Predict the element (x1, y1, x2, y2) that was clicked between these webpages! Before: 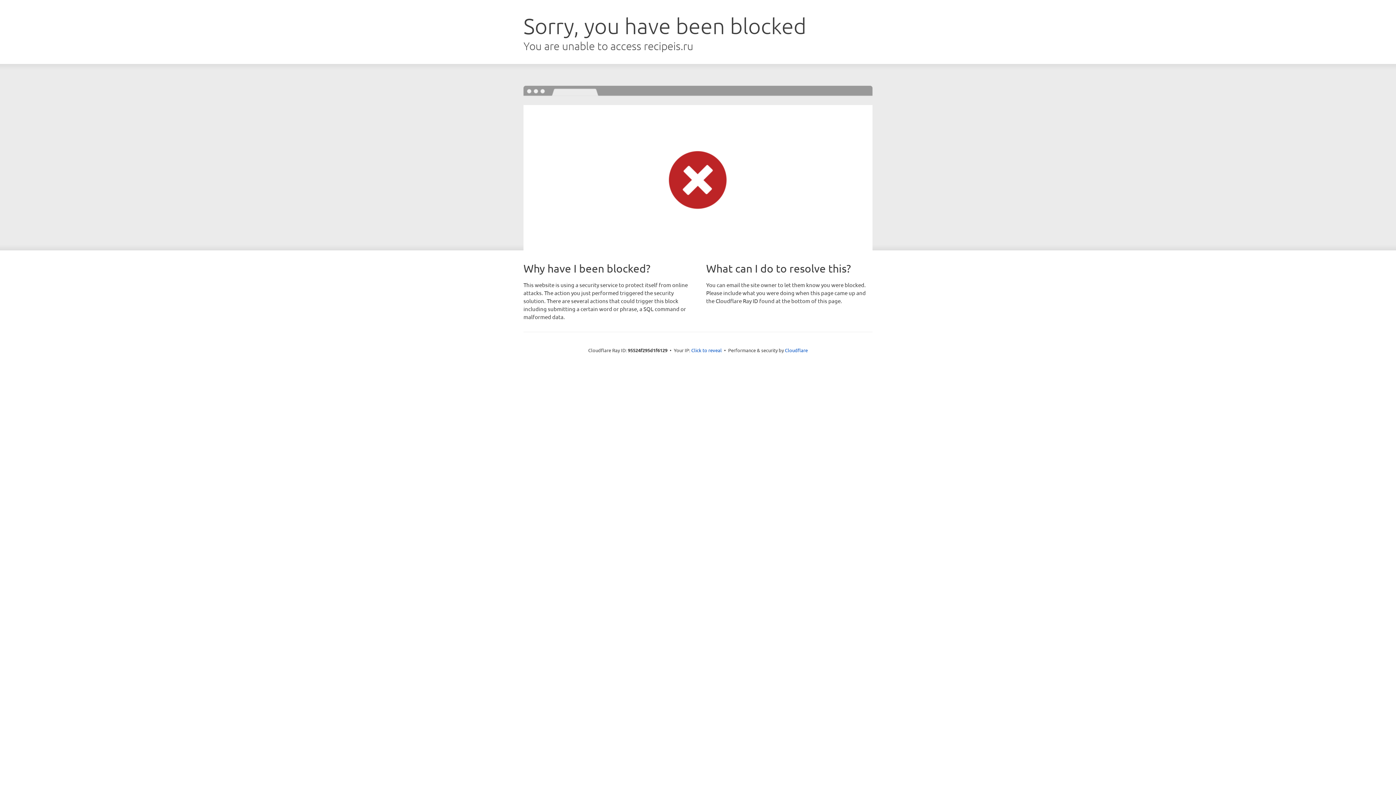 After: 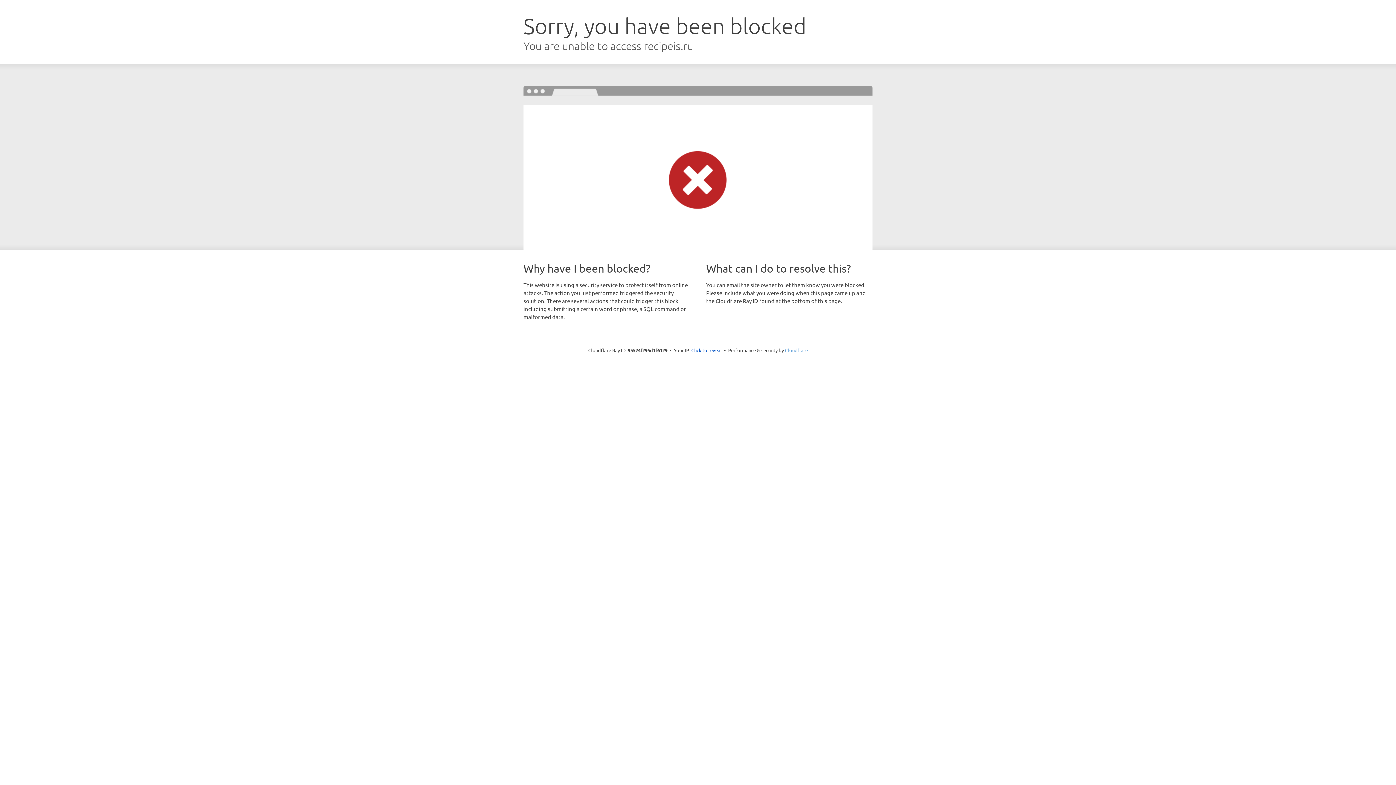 Action: bbox: (785, 347, 808, 353) label: Cloudflare